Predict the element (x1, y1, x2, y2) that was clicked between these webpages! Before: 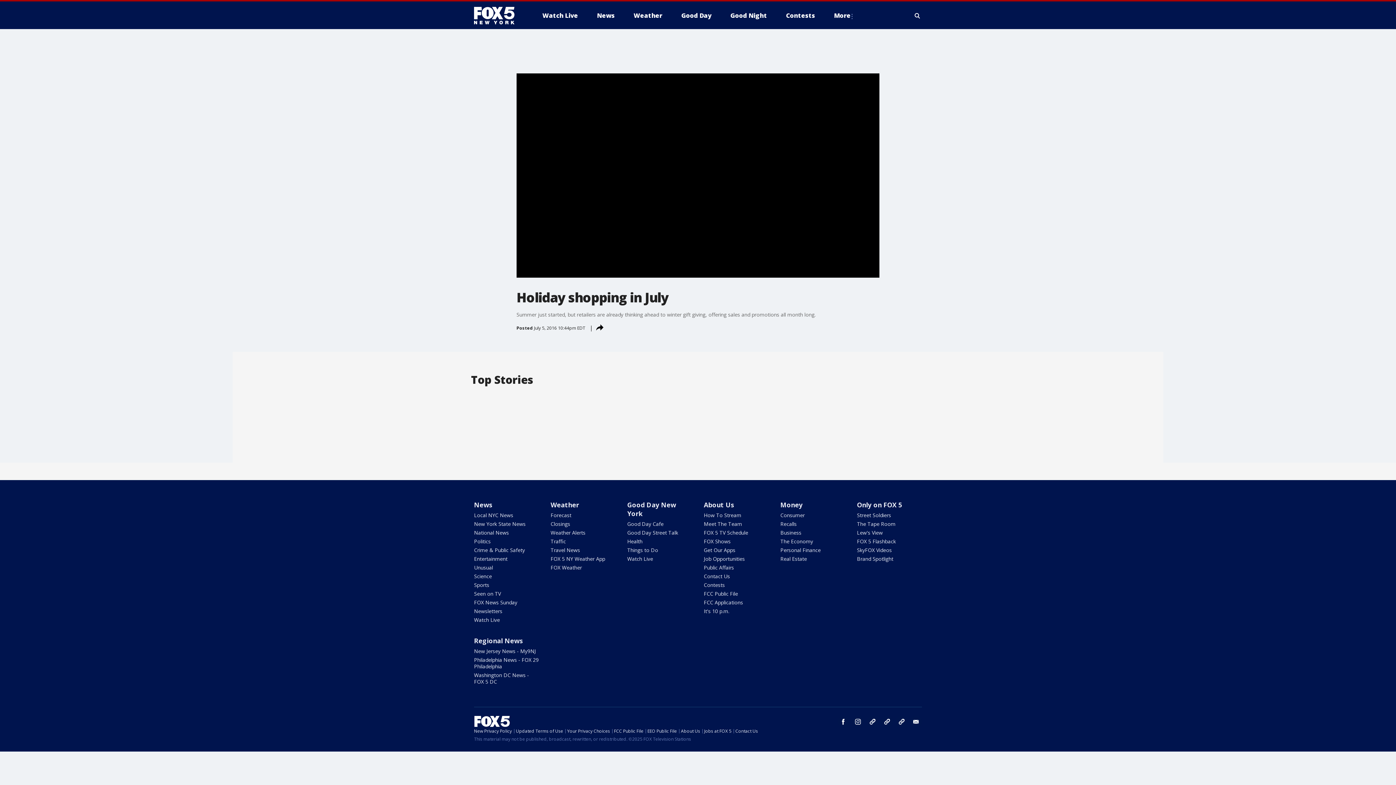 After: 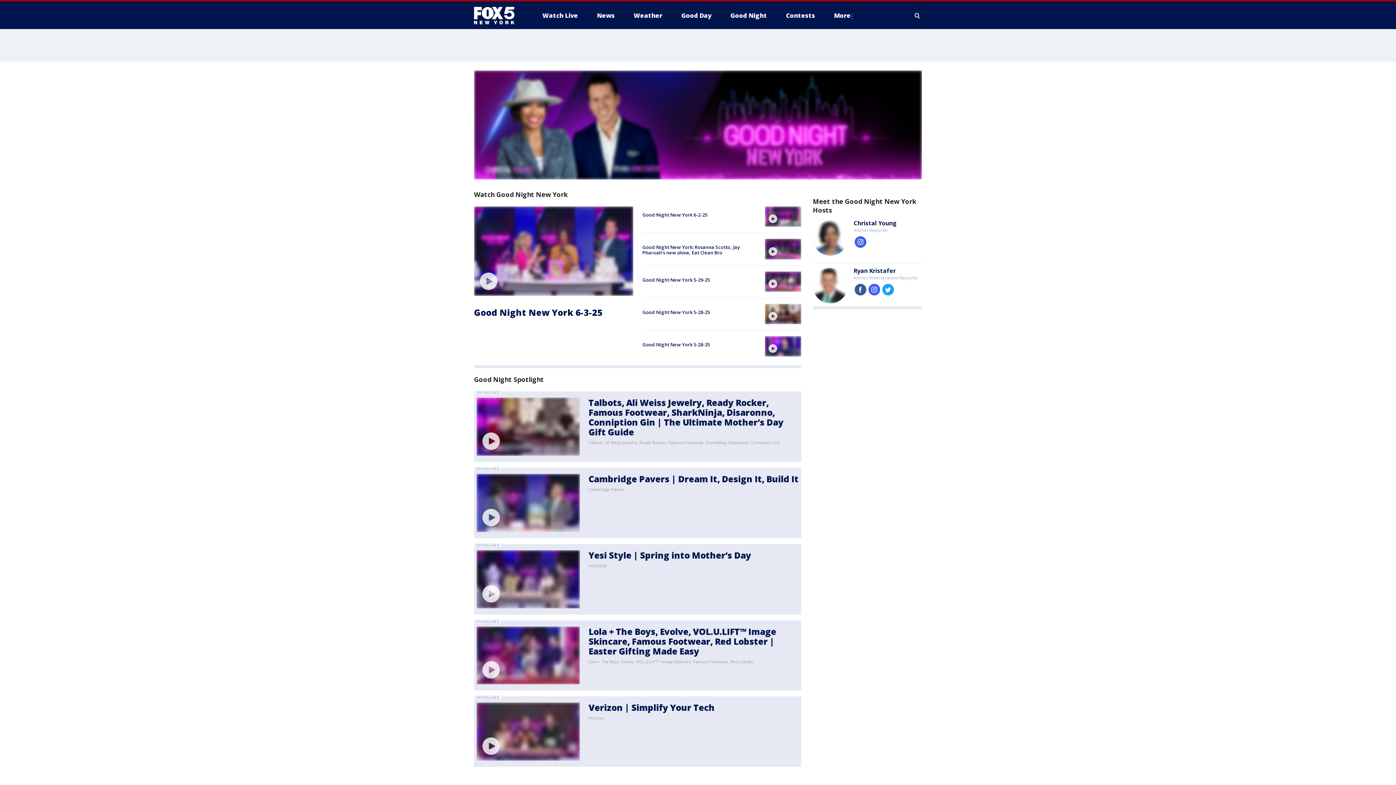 Action: bbox: (724, 9, 773, 21) label: Good Night